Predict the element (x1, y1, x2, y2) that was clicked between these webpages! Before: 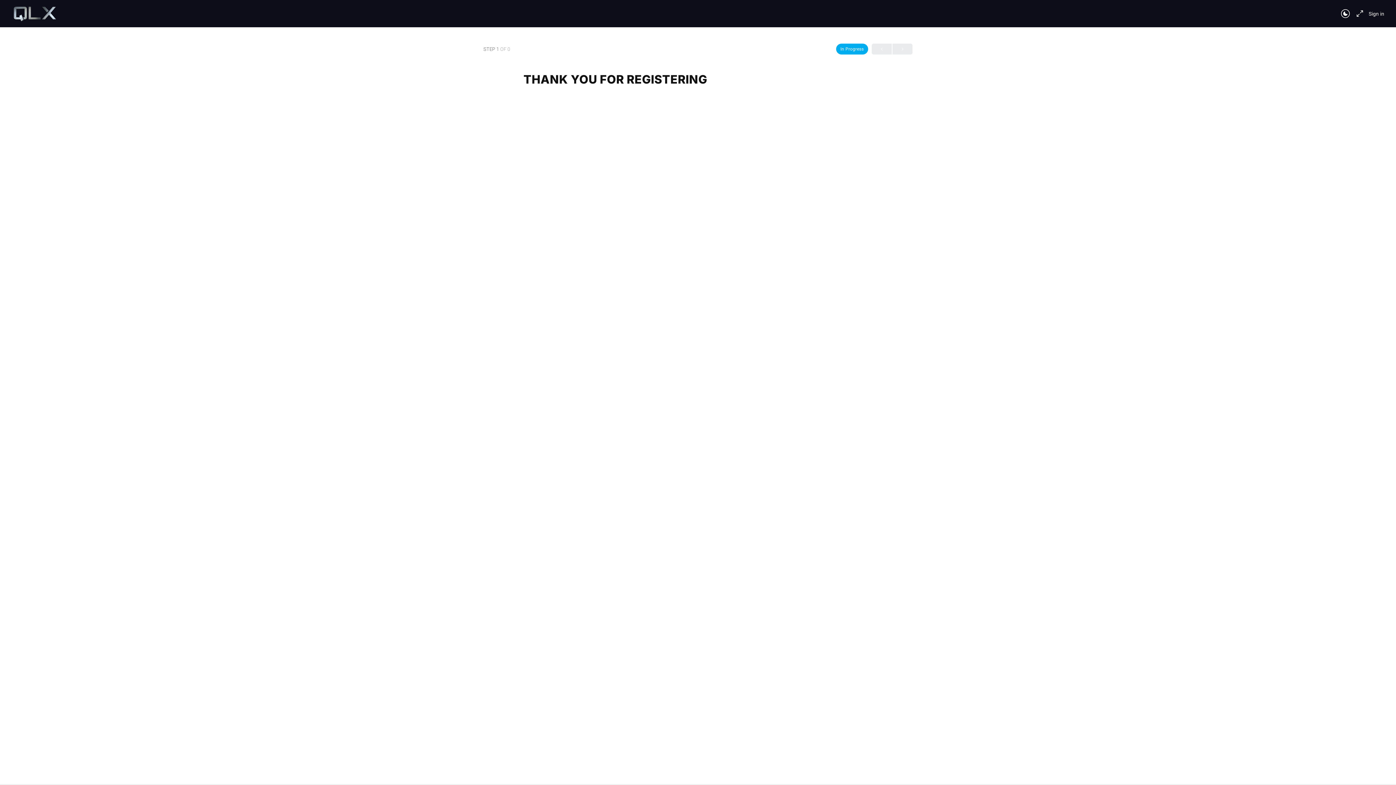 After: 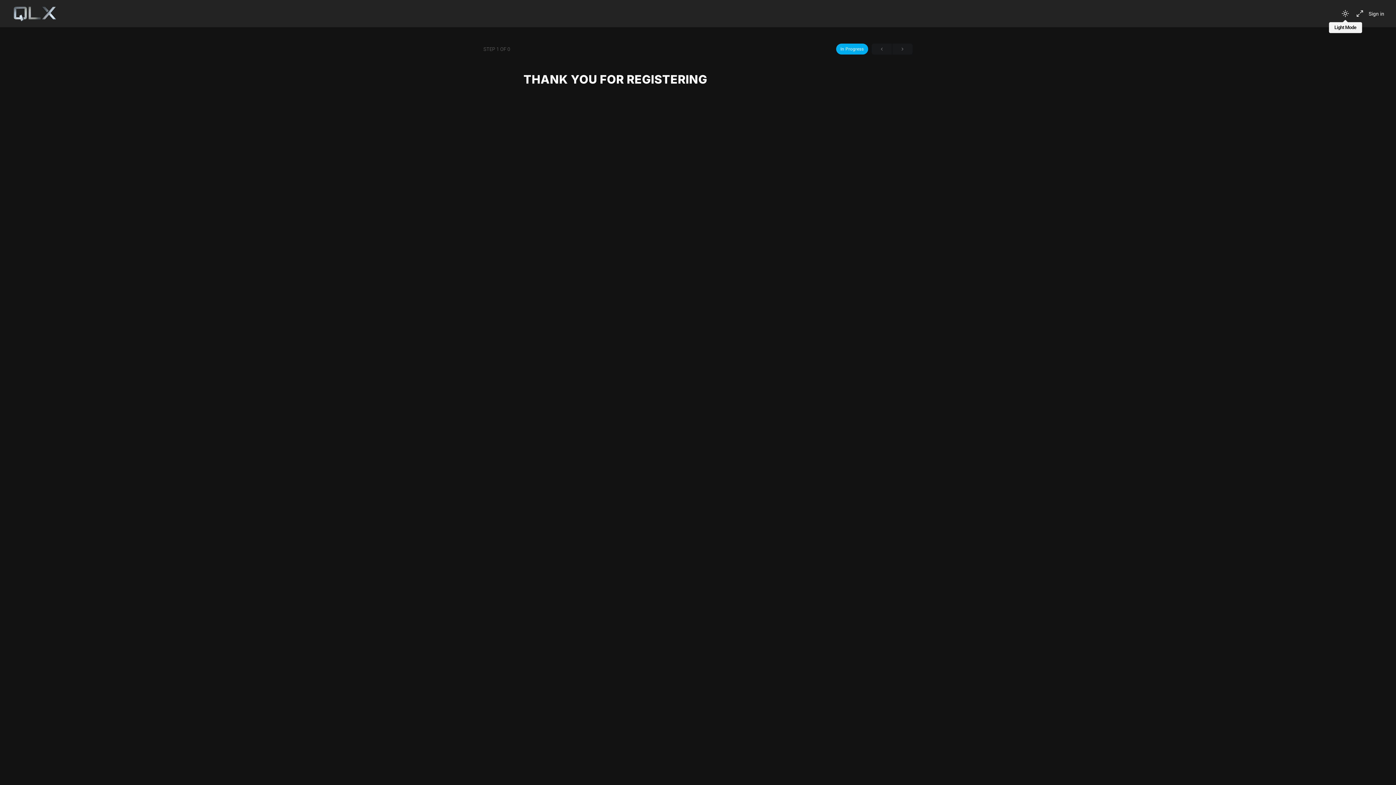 Action: bbox: (1338, 9, 1353, 18)